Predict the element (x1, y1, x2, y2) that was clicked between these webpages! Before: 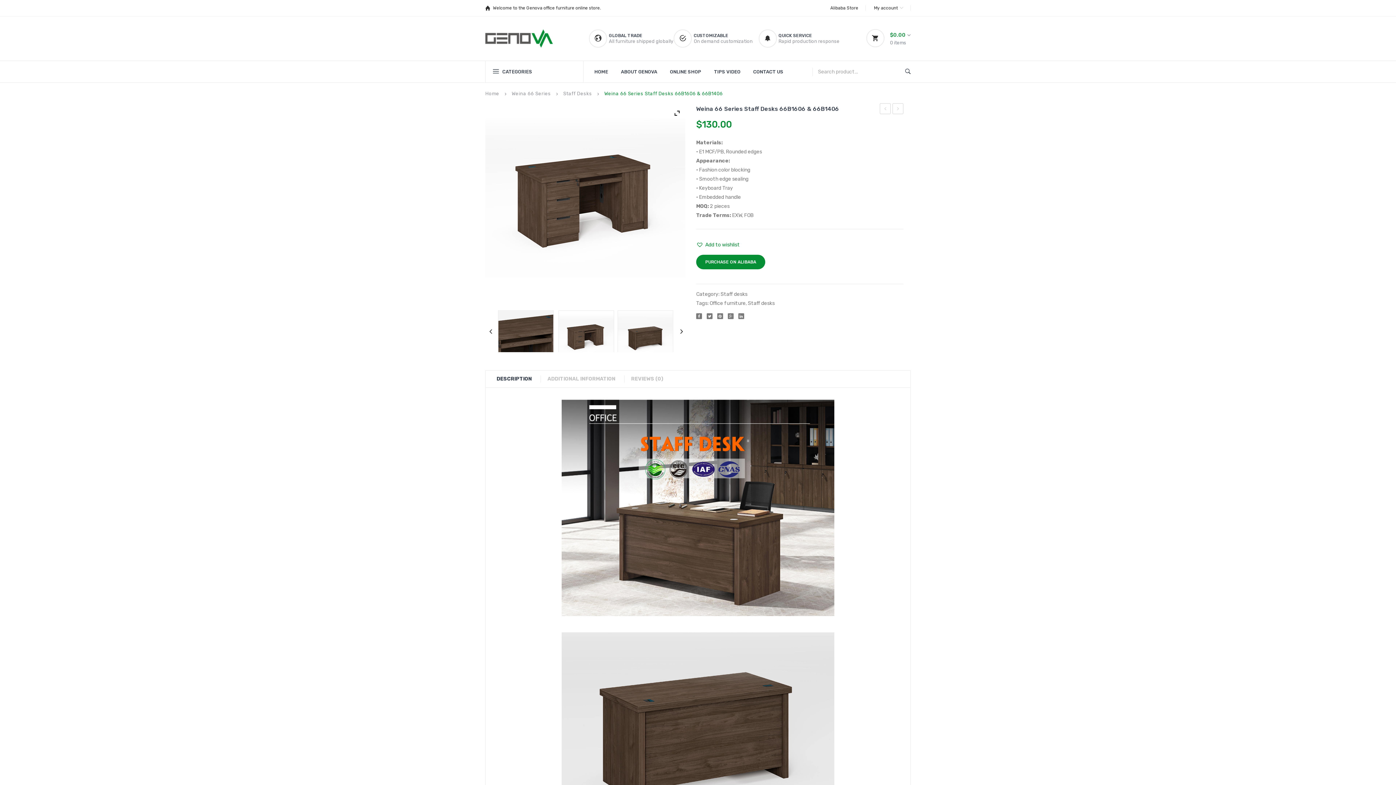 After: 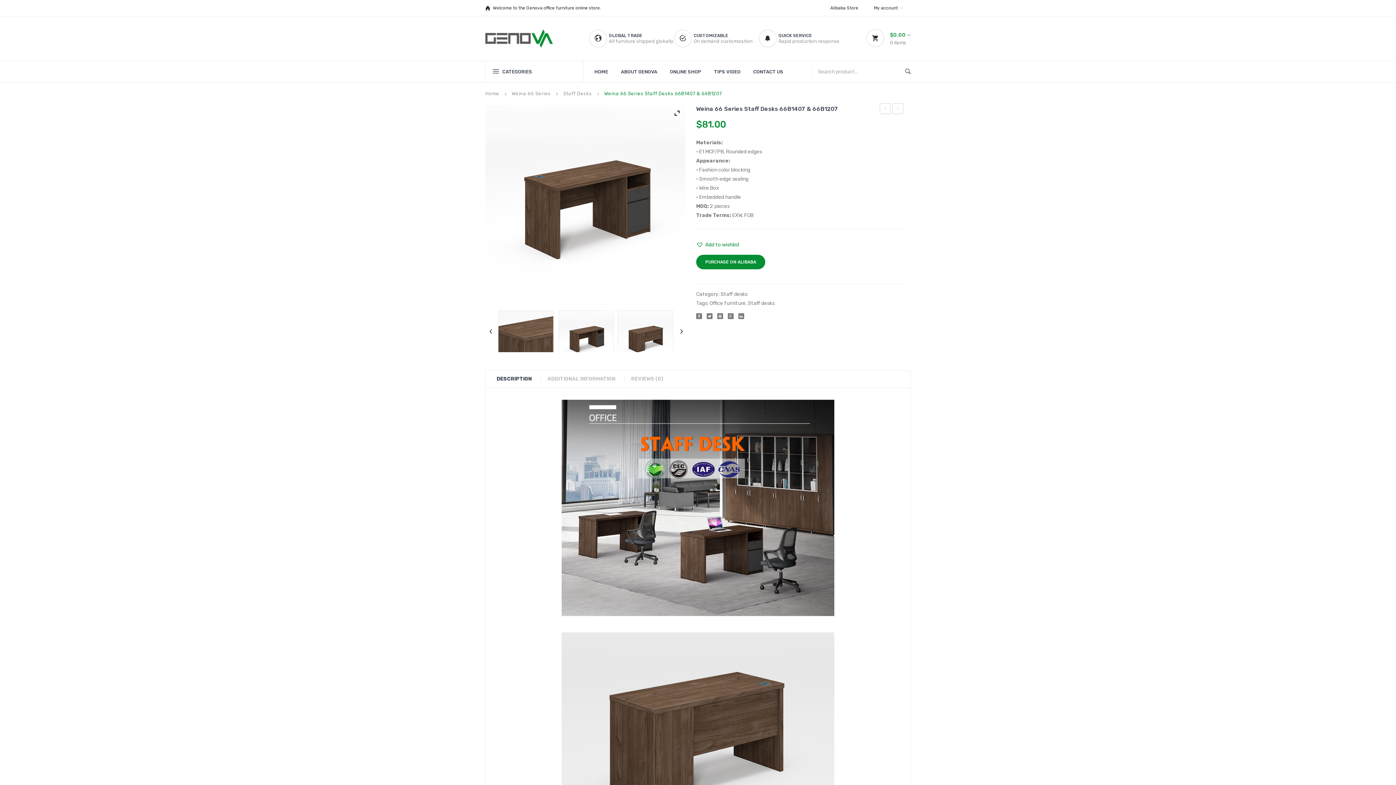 Action: label: Weina 66 Series Staff Desks 66B1407 & 66B1207 bbox: (892, 103, 903, 114)